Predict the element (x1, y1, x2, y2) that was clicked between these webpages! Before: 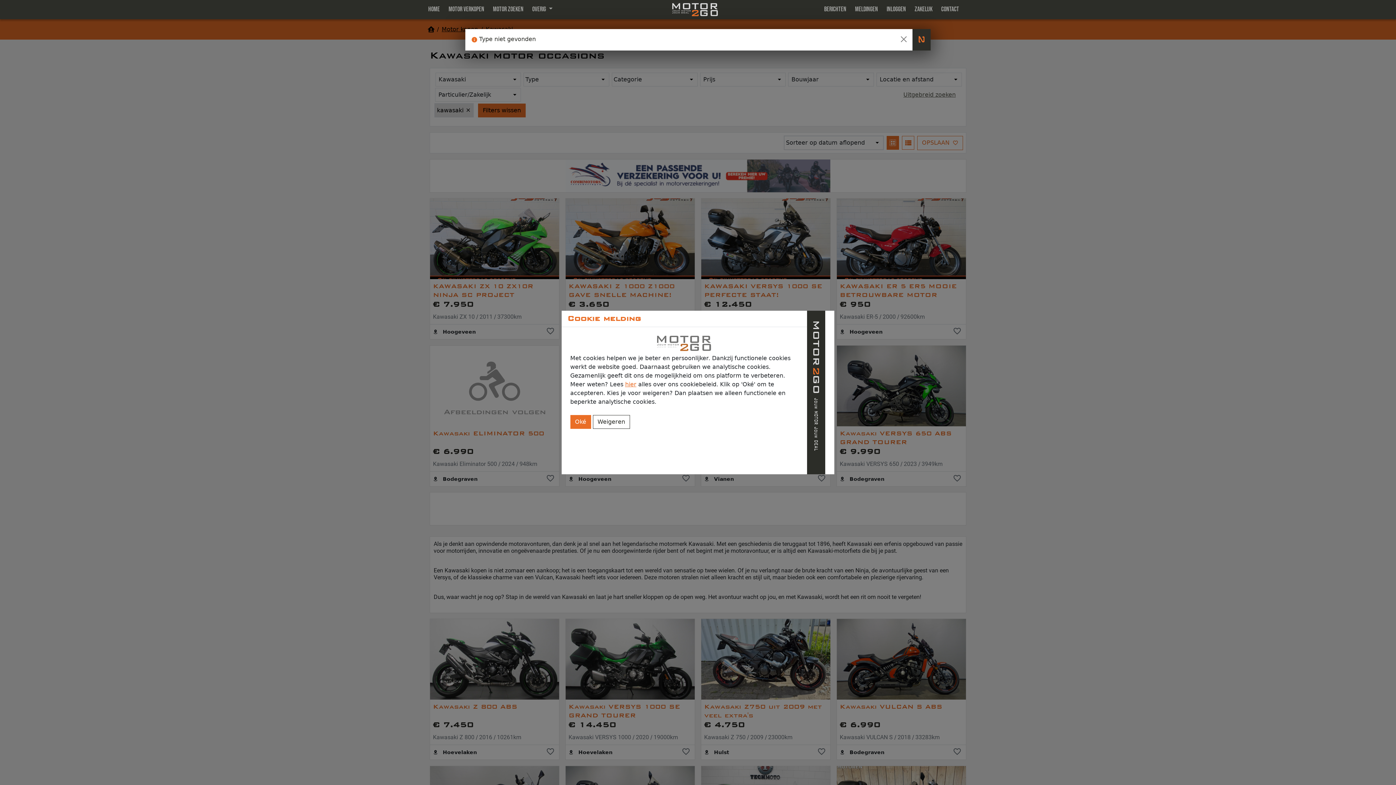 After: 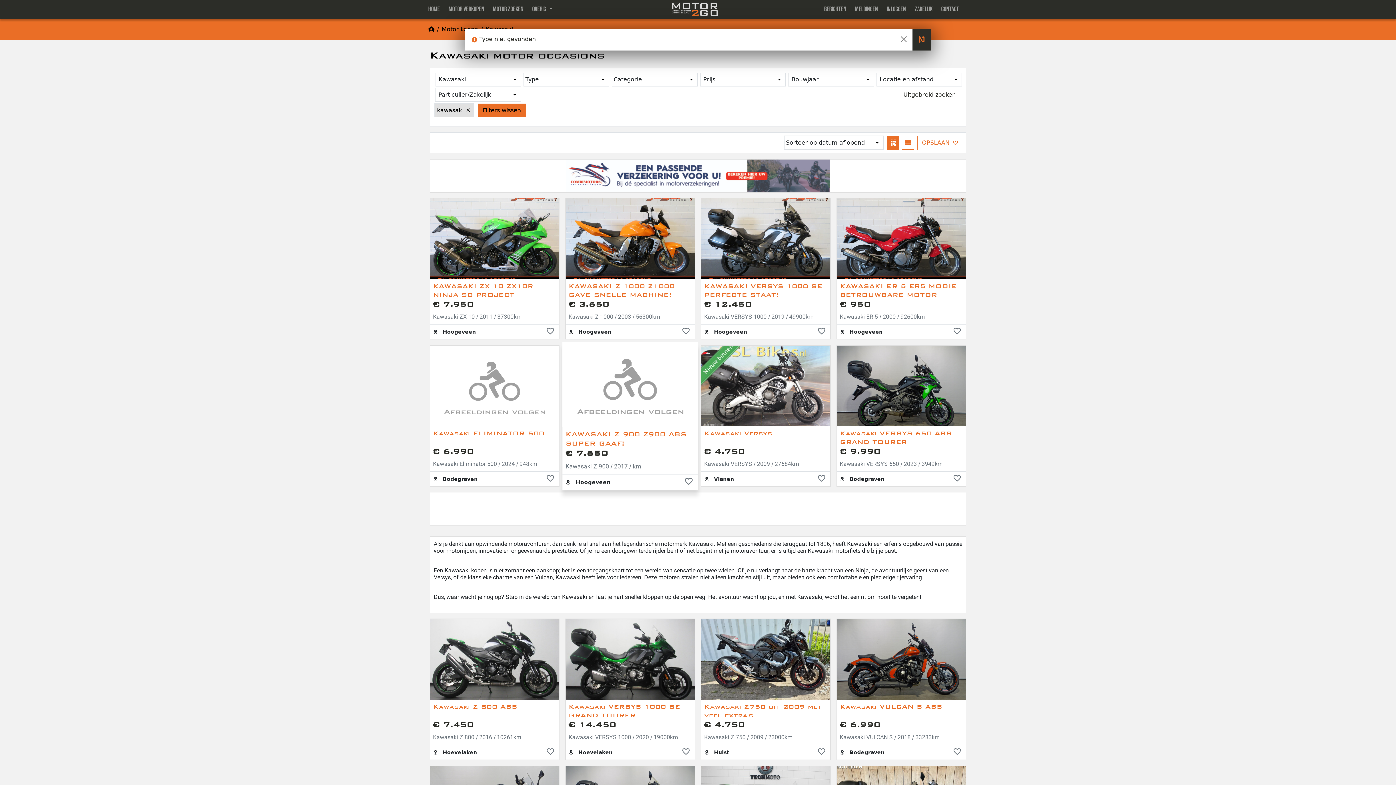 Action: bbox: (592, 415, 630, 429) label: Weigeren